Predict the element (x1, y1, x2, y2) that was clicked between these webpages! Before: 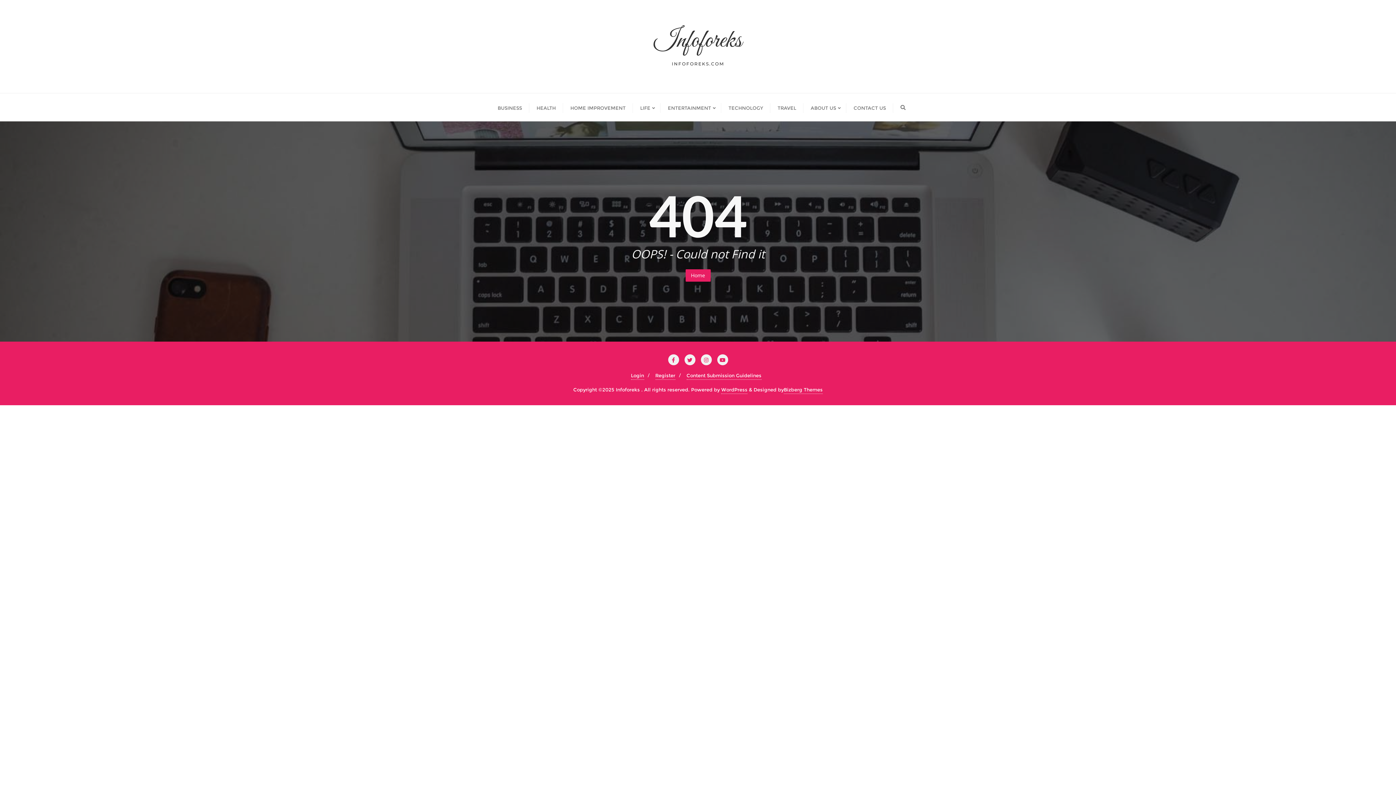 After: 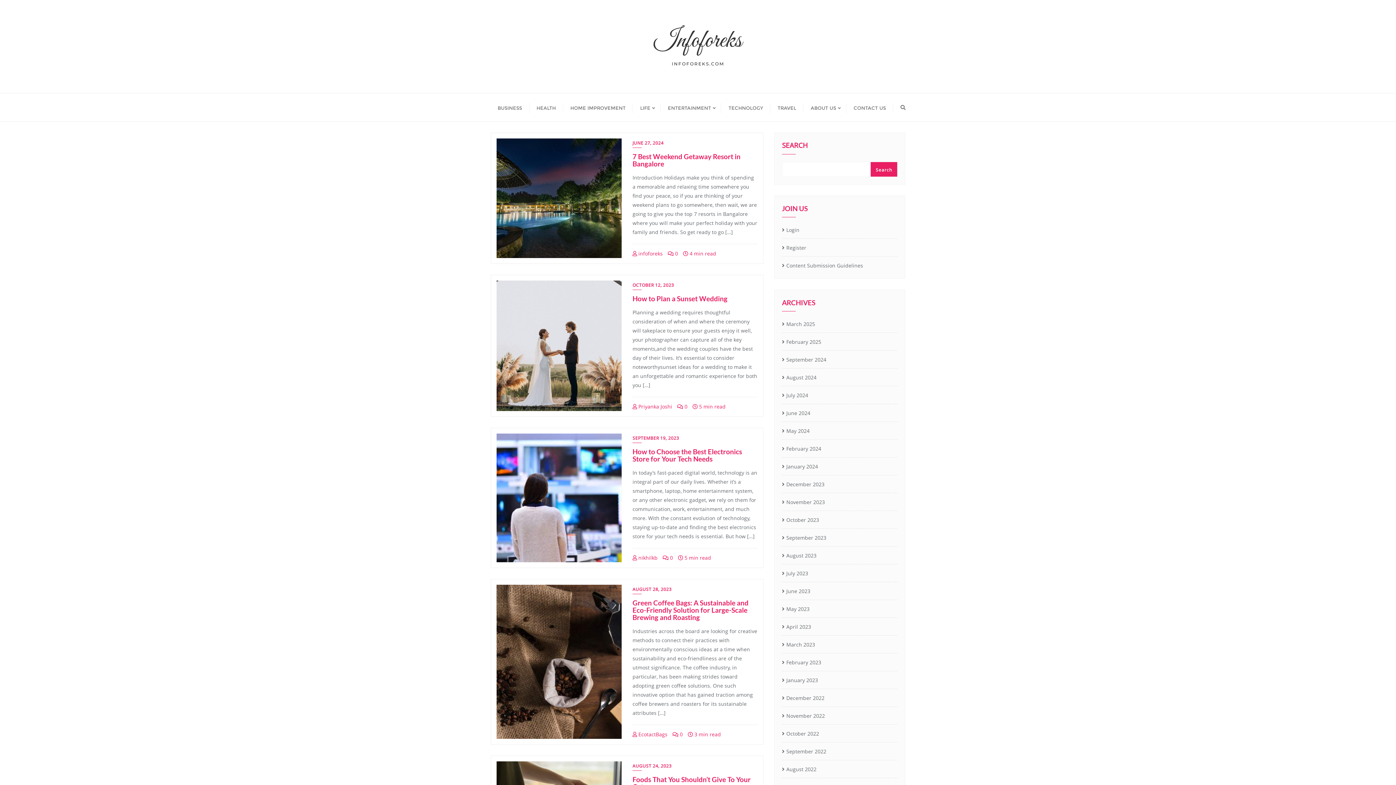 Action: label: LIFE bbox: (633, 93, 660, 121)